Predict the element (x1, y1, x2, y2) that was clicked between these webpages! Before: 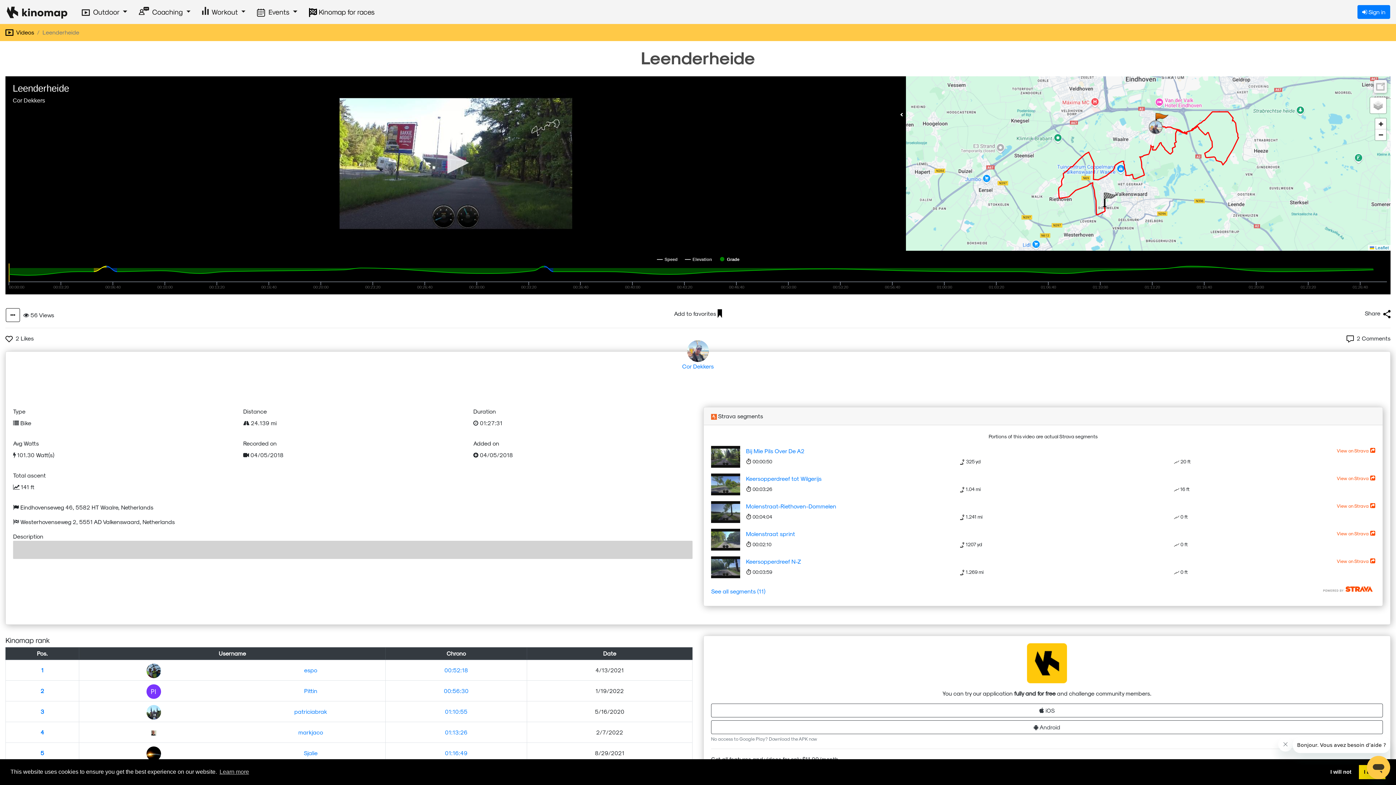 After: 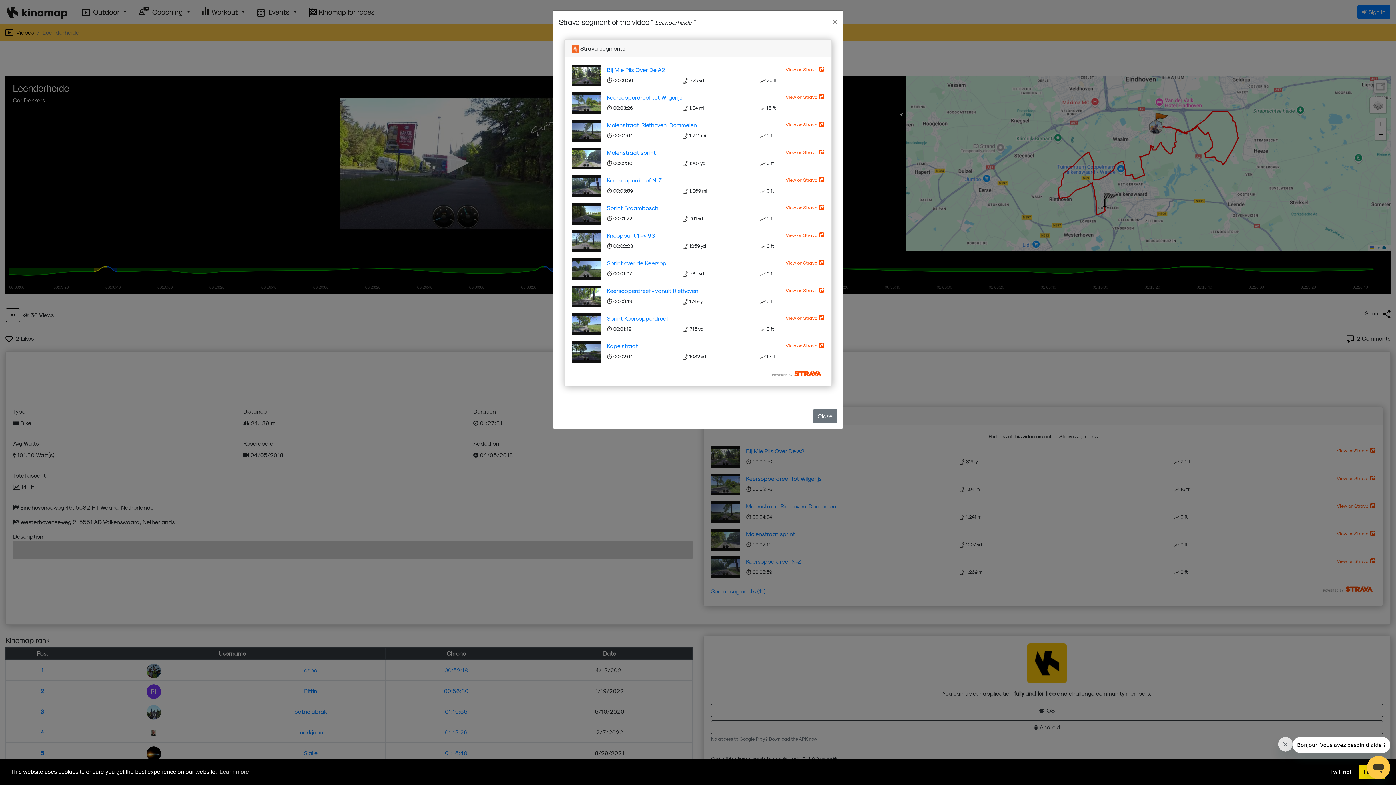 Action: bbox: (711, 588, 765, 594) label: See all segments (11)